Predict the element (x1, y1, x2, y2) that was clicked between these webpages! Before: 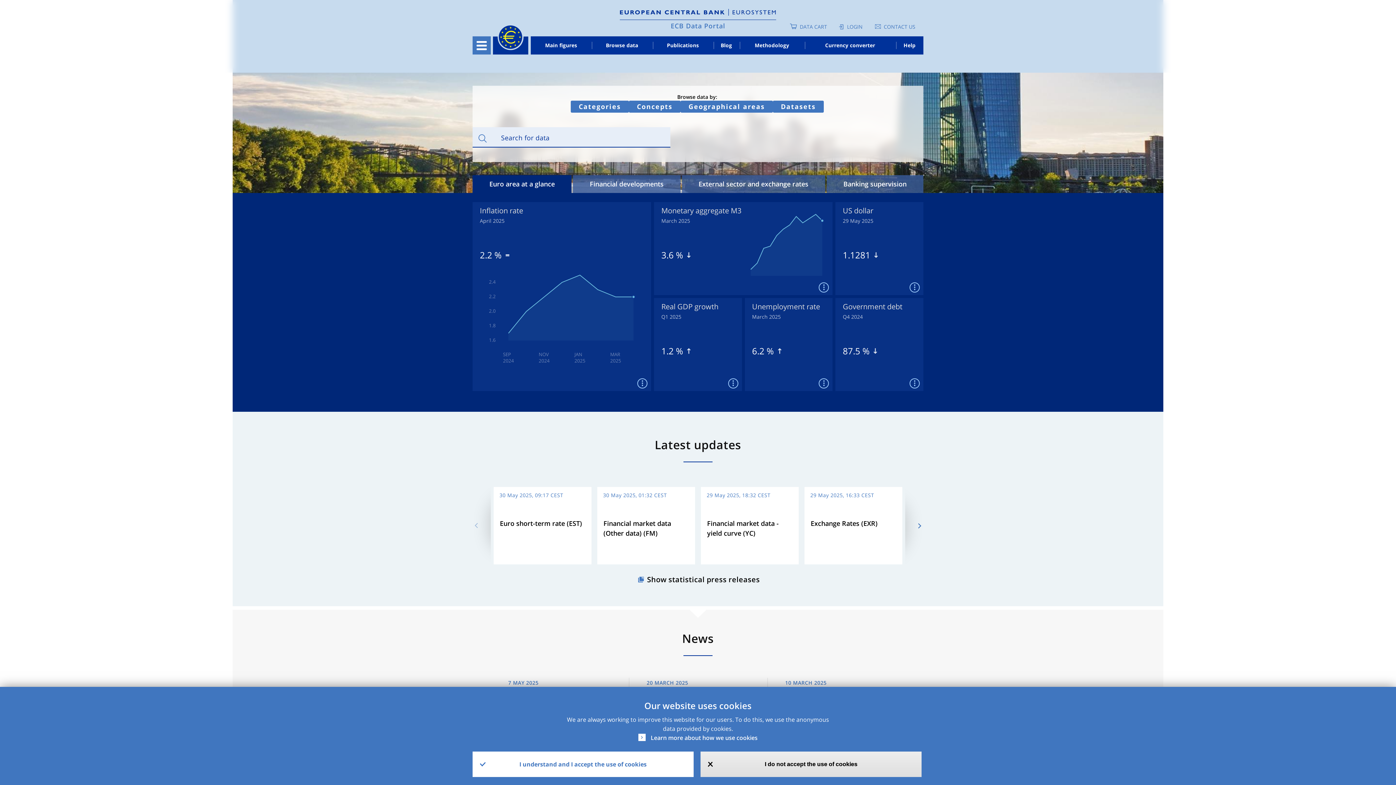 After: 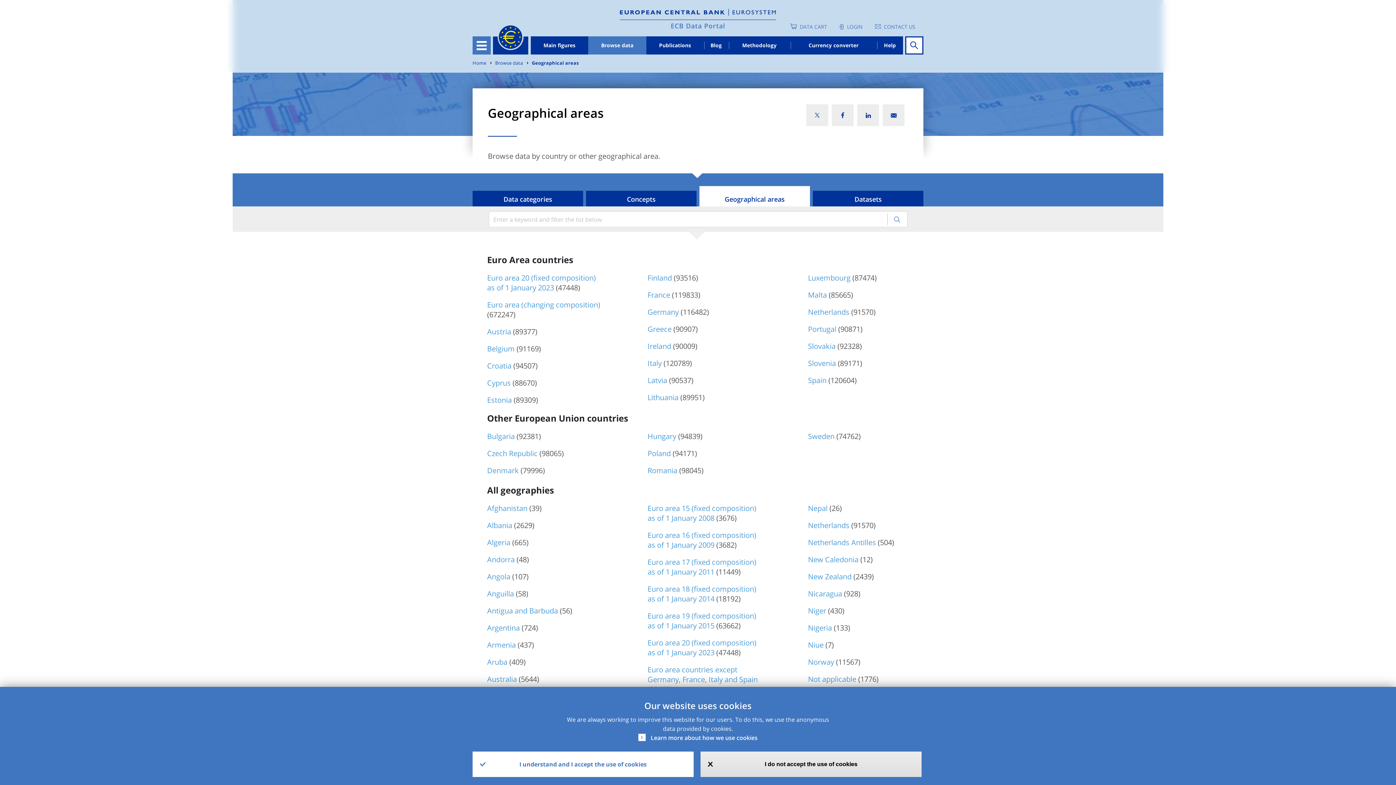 Action: bbox: (680, 100, 773, 112) label: Geographical areas